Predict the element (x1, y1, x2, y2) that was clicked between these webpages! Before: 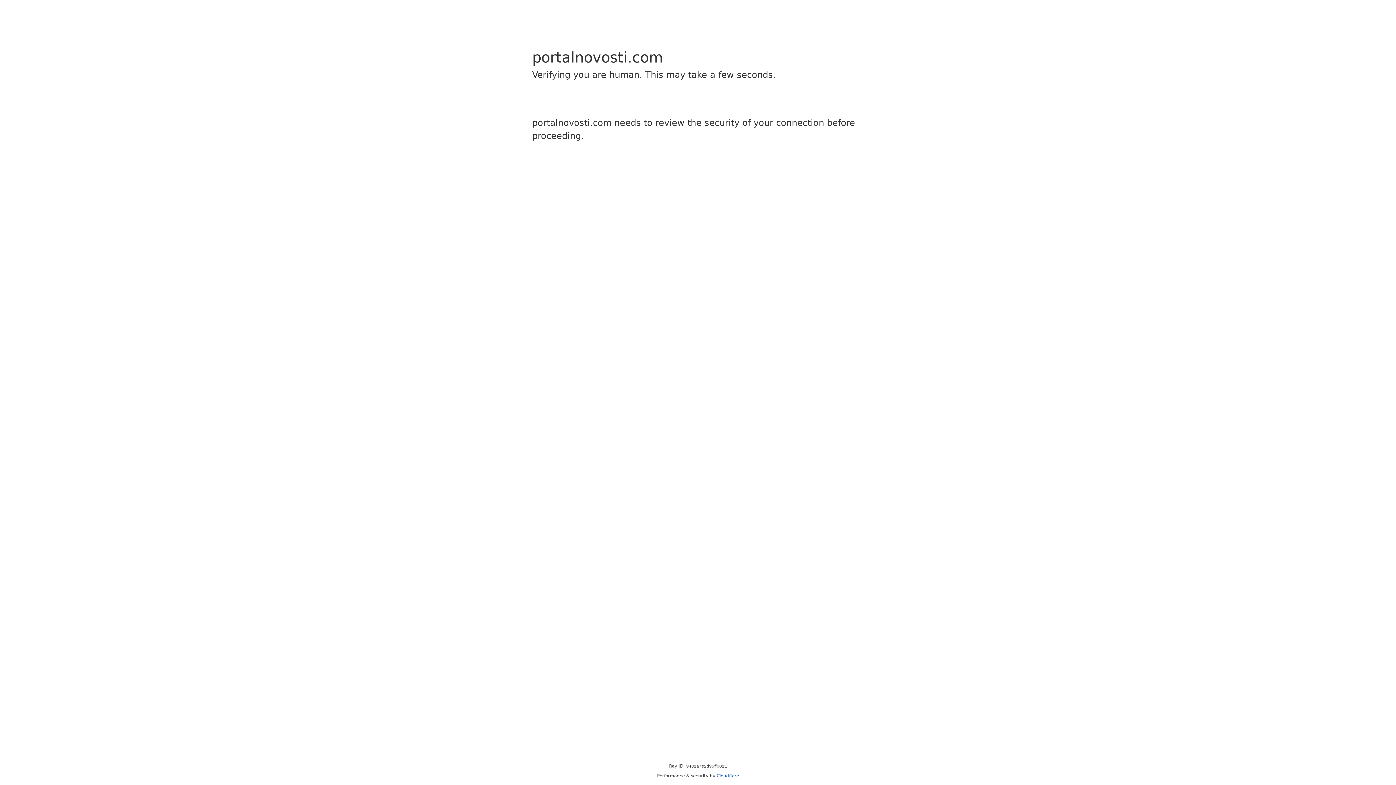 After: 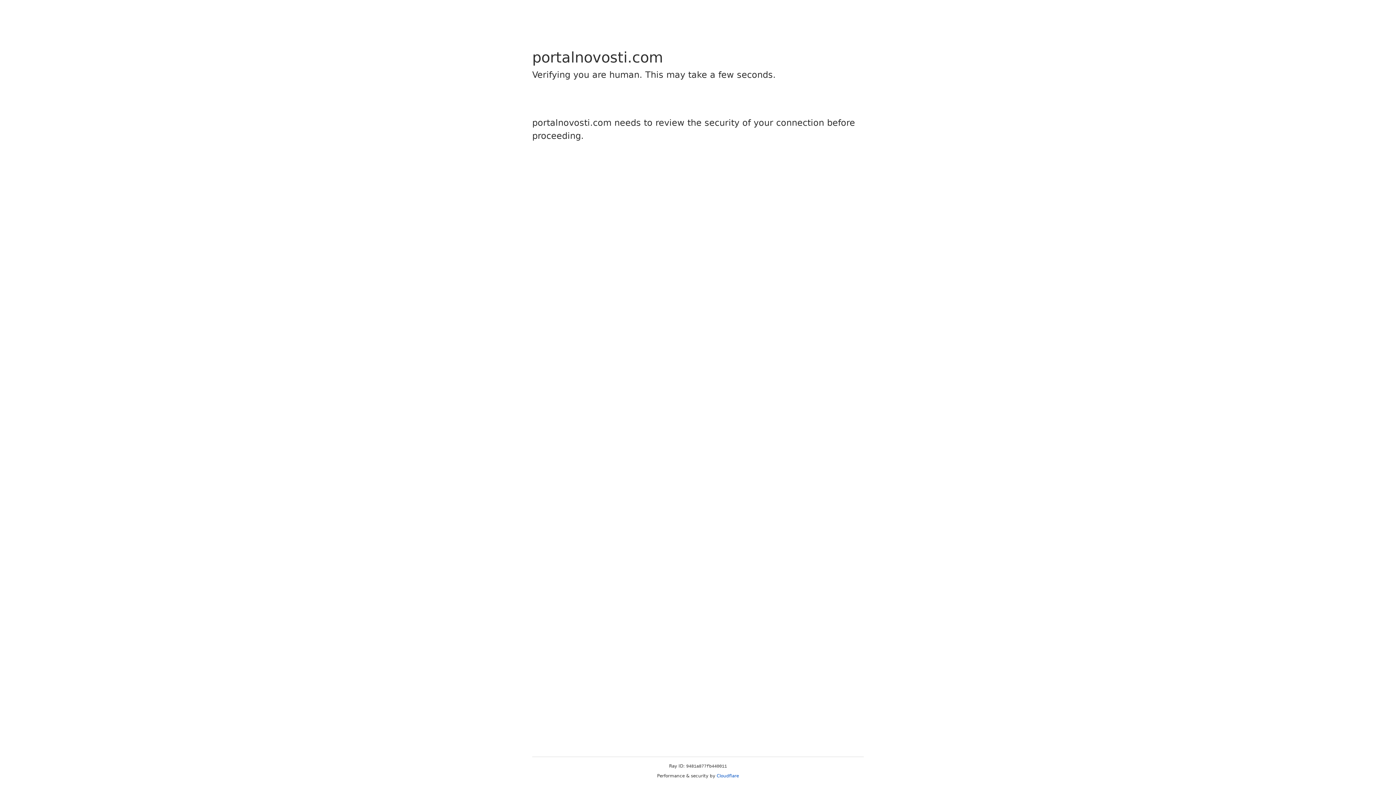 Action: label: Cloudflare bbox: (716, 773, 739, 778)